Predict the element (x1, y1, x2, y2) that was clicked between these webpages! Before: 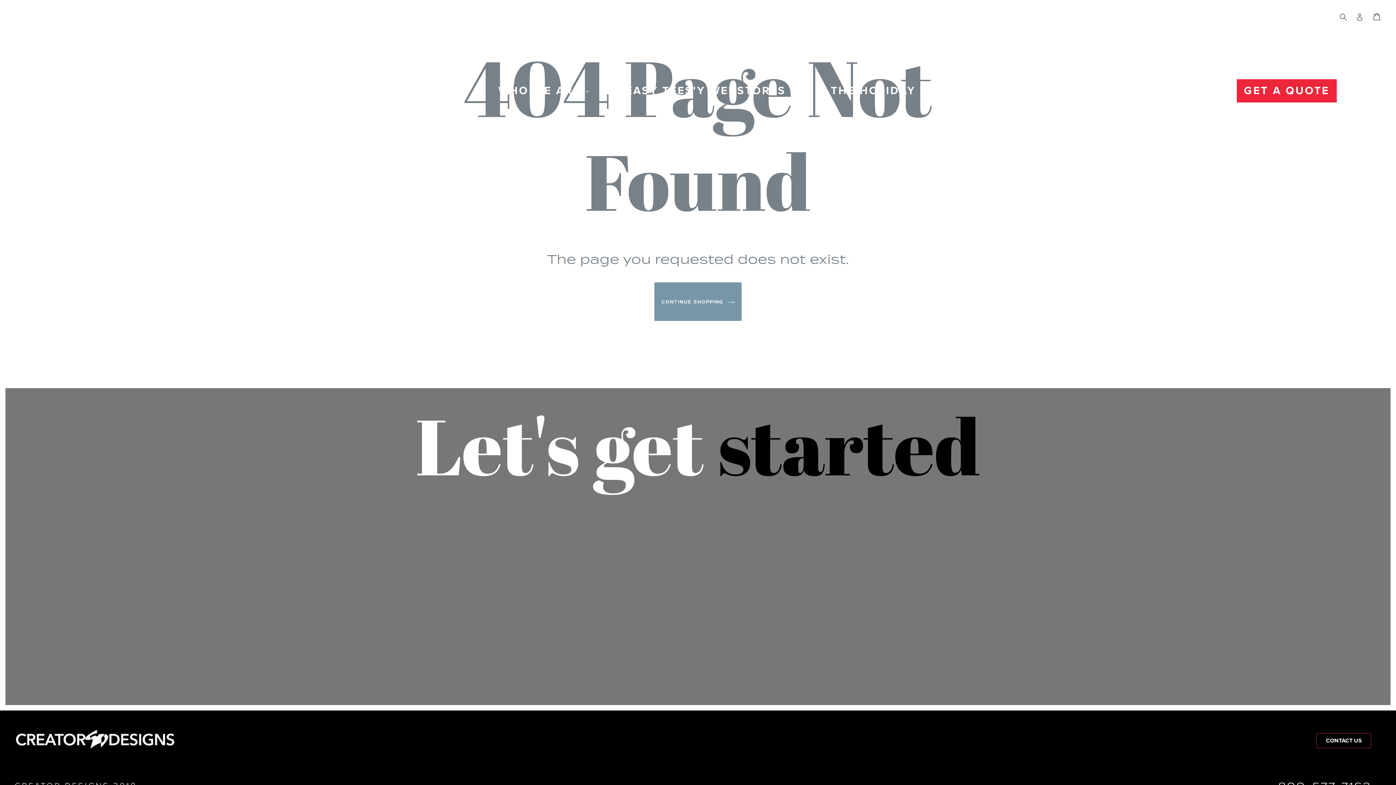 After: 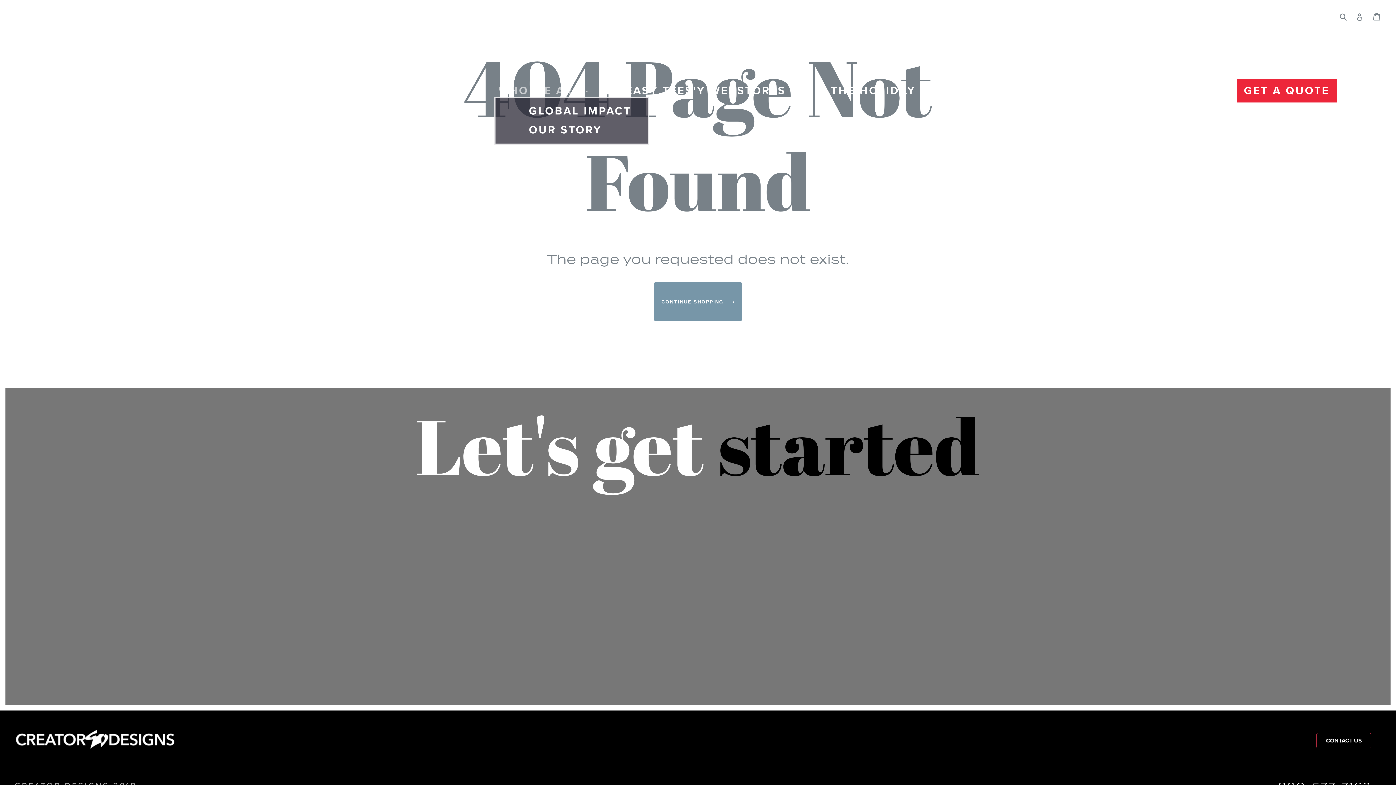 Action: label: WHO WE ARE  bbox: (494, 81, 592, 100)